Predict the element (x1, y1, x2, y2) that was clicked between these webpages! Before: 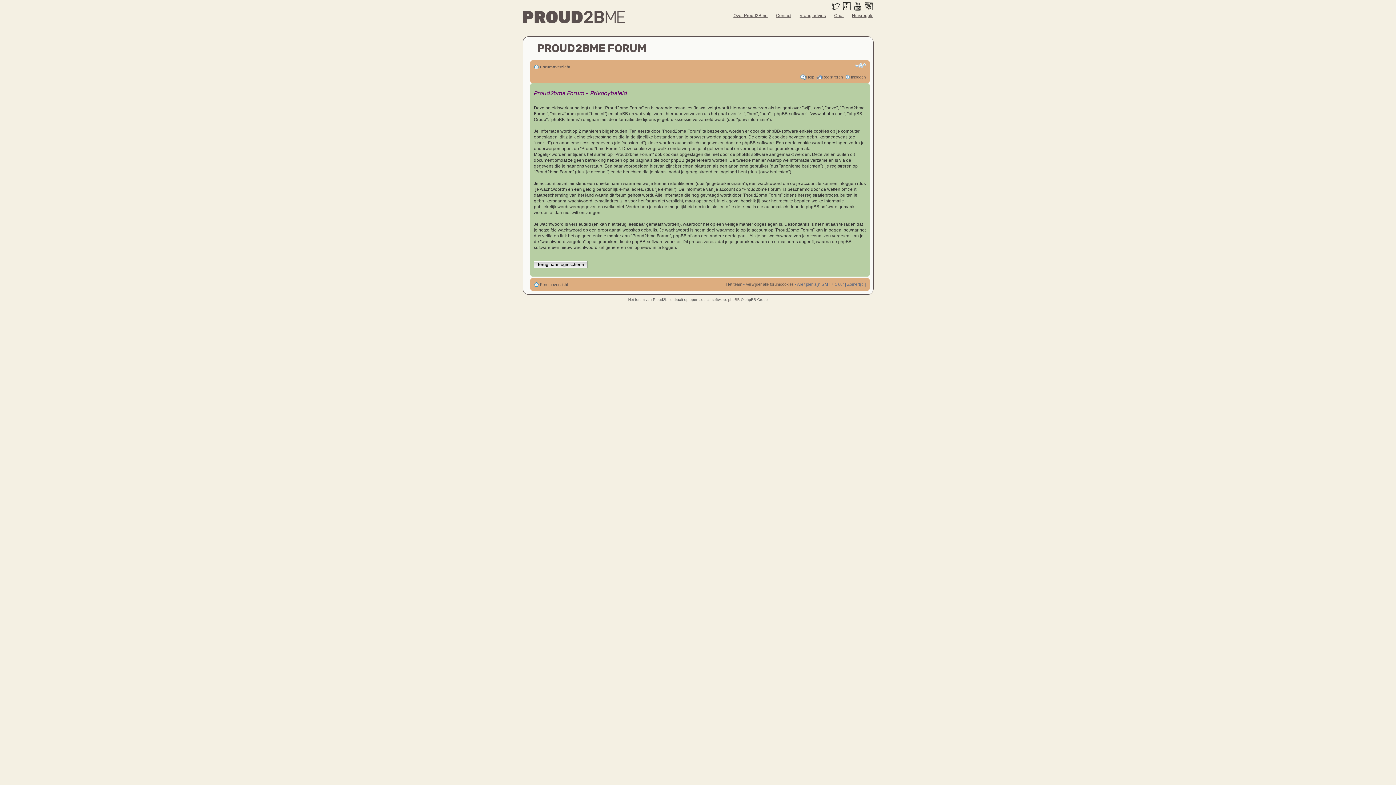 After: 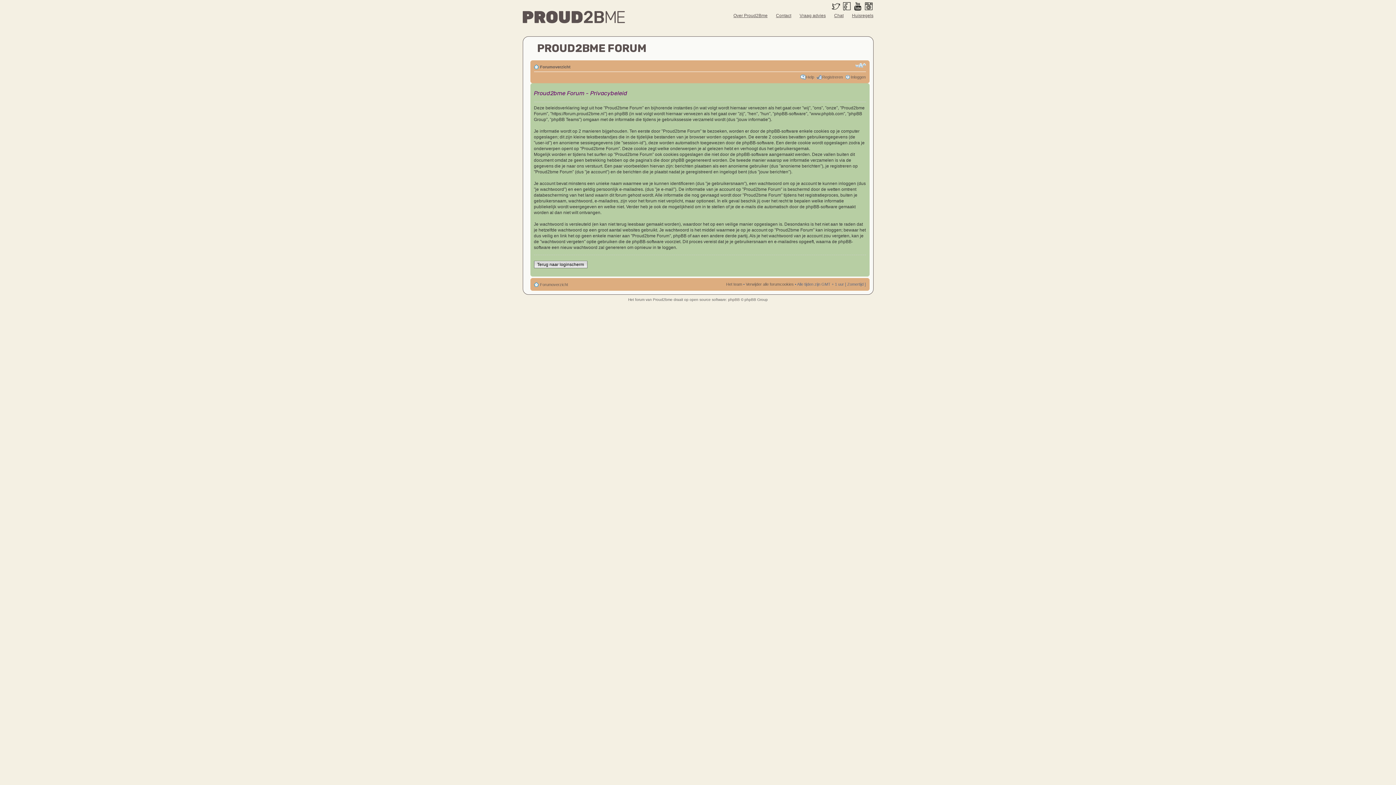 Action: bbox: (853, 2, 862, 9)